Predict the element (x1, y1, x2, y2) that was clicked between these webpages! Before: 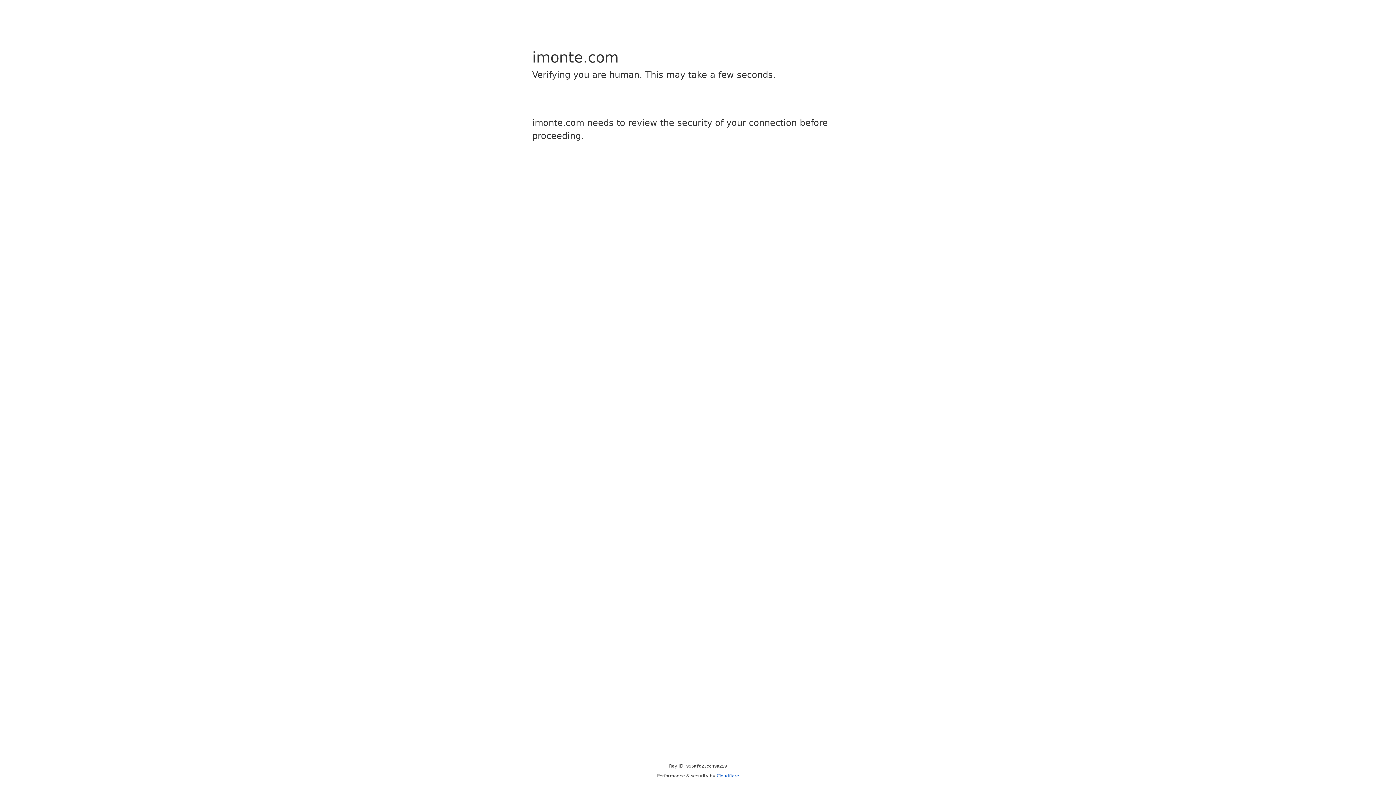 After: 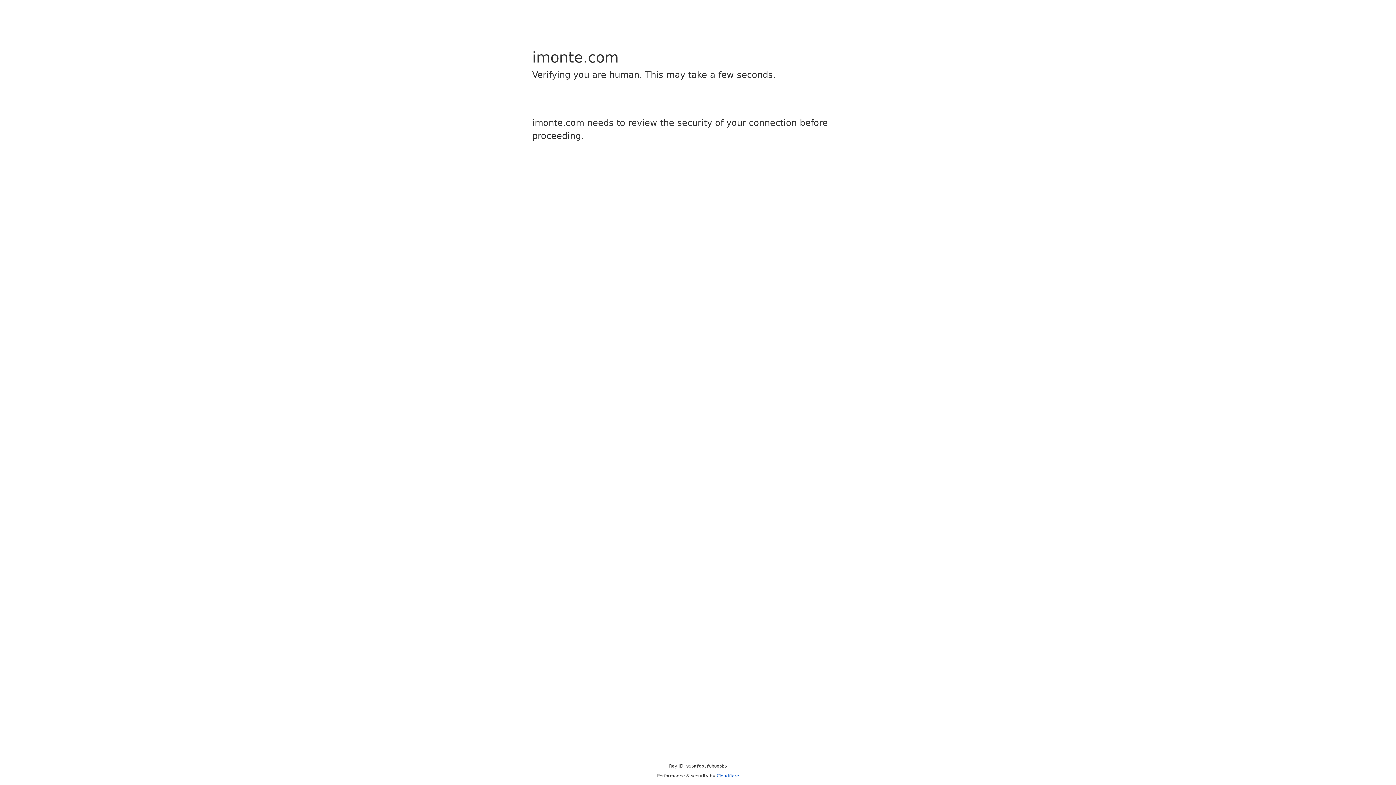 Action: label: Cloudflare bbox: (716, 773, 739, 778)